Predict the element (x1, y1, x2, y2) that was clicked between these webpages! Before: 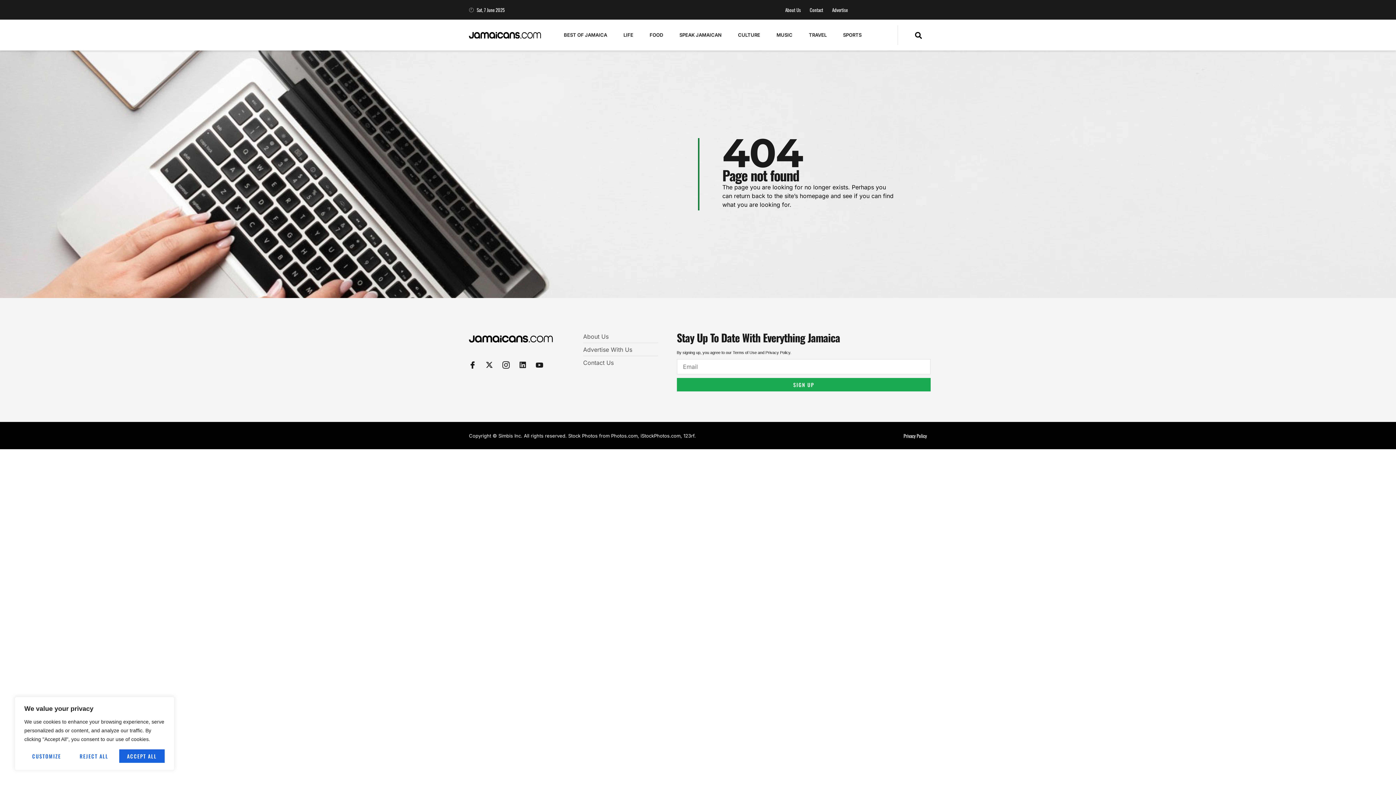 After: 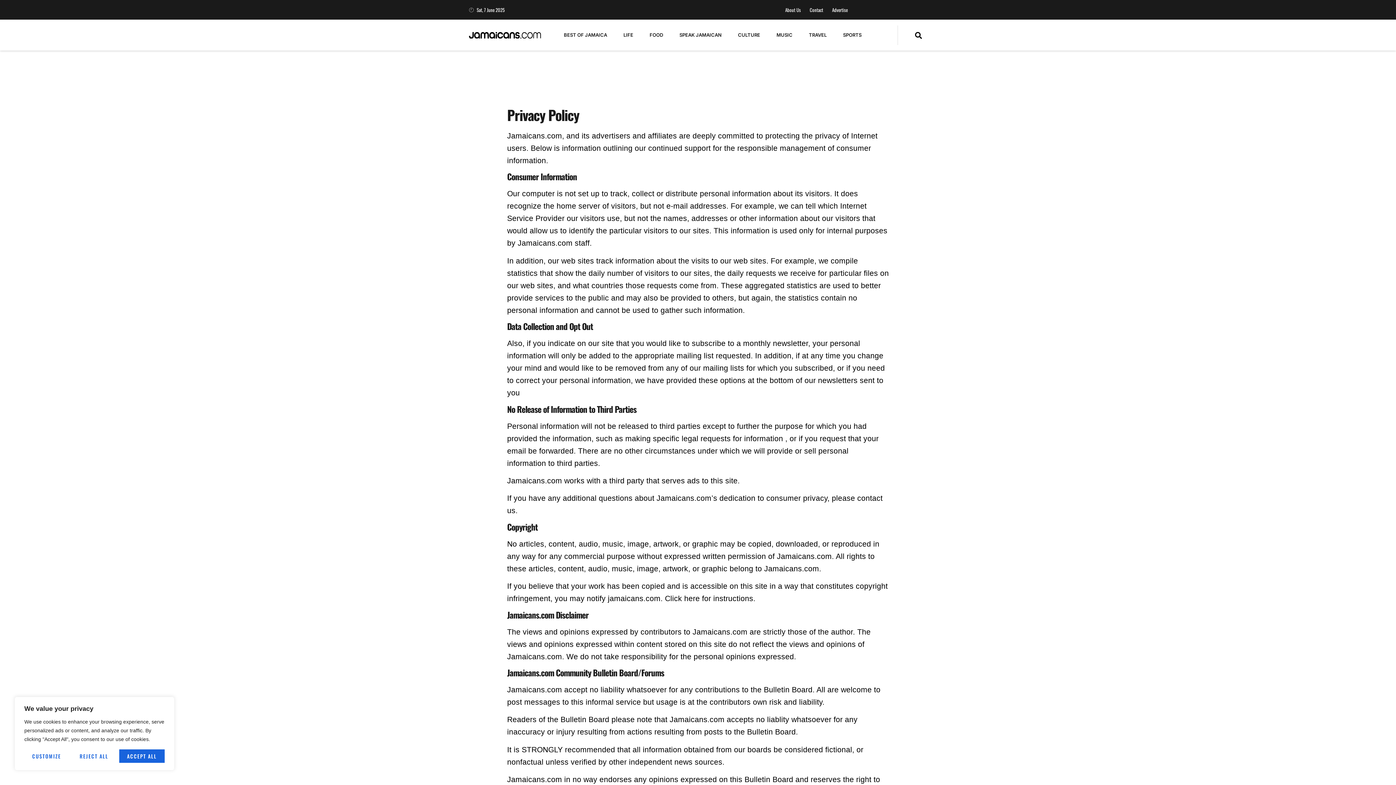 Action: label: Privacy Policy bbox: (903, 429, 927, 442)